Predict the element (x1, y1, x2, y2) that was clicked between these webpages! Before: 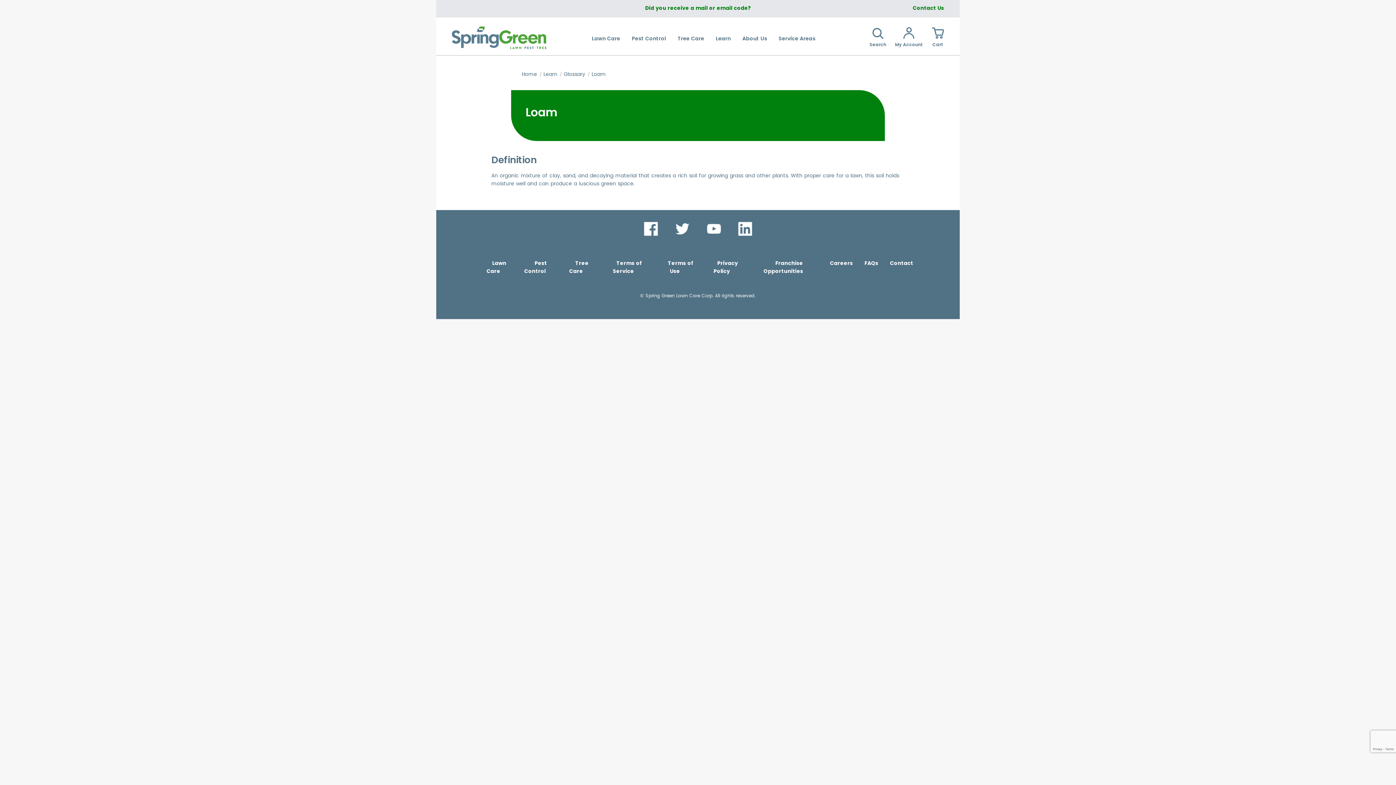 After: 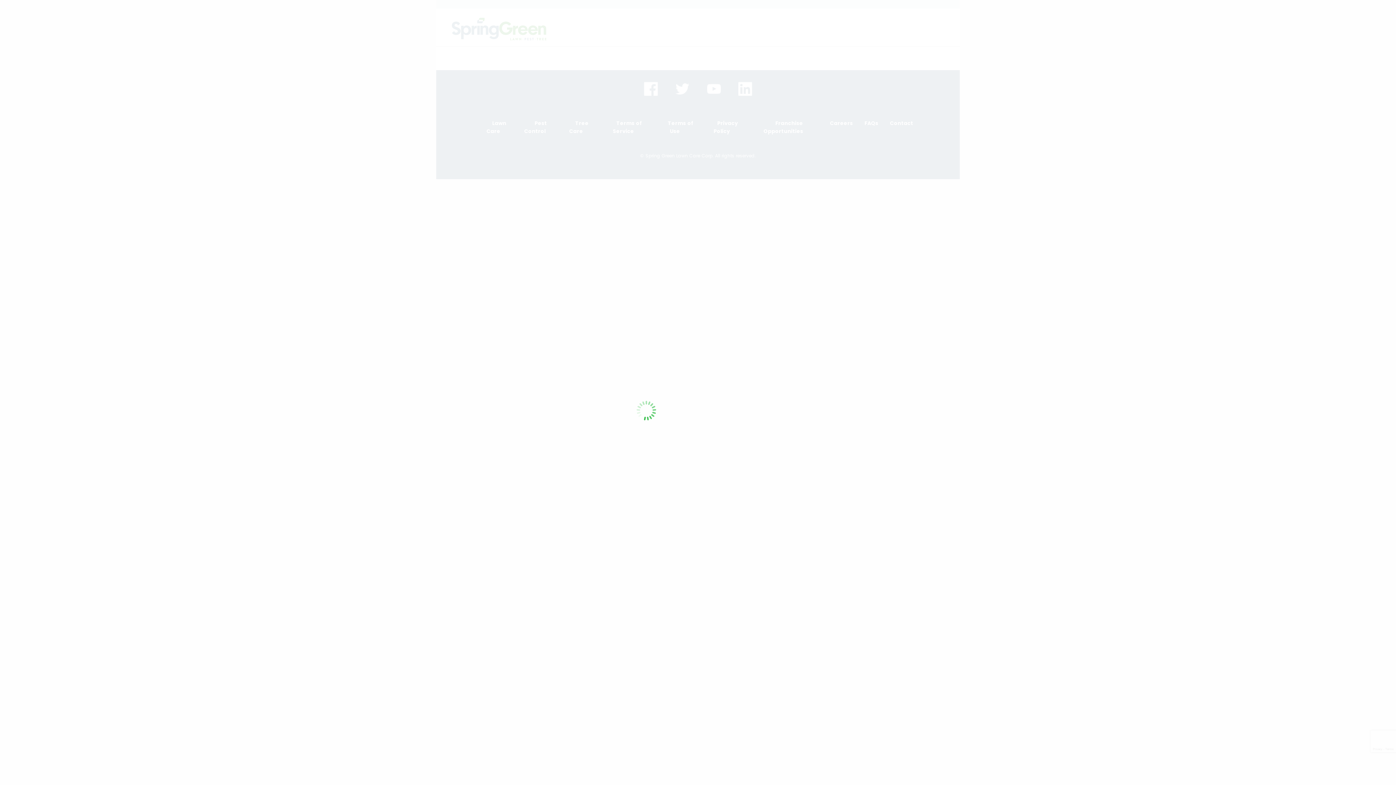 Action: bbox: (931, 27, 944, 48) label: Cart